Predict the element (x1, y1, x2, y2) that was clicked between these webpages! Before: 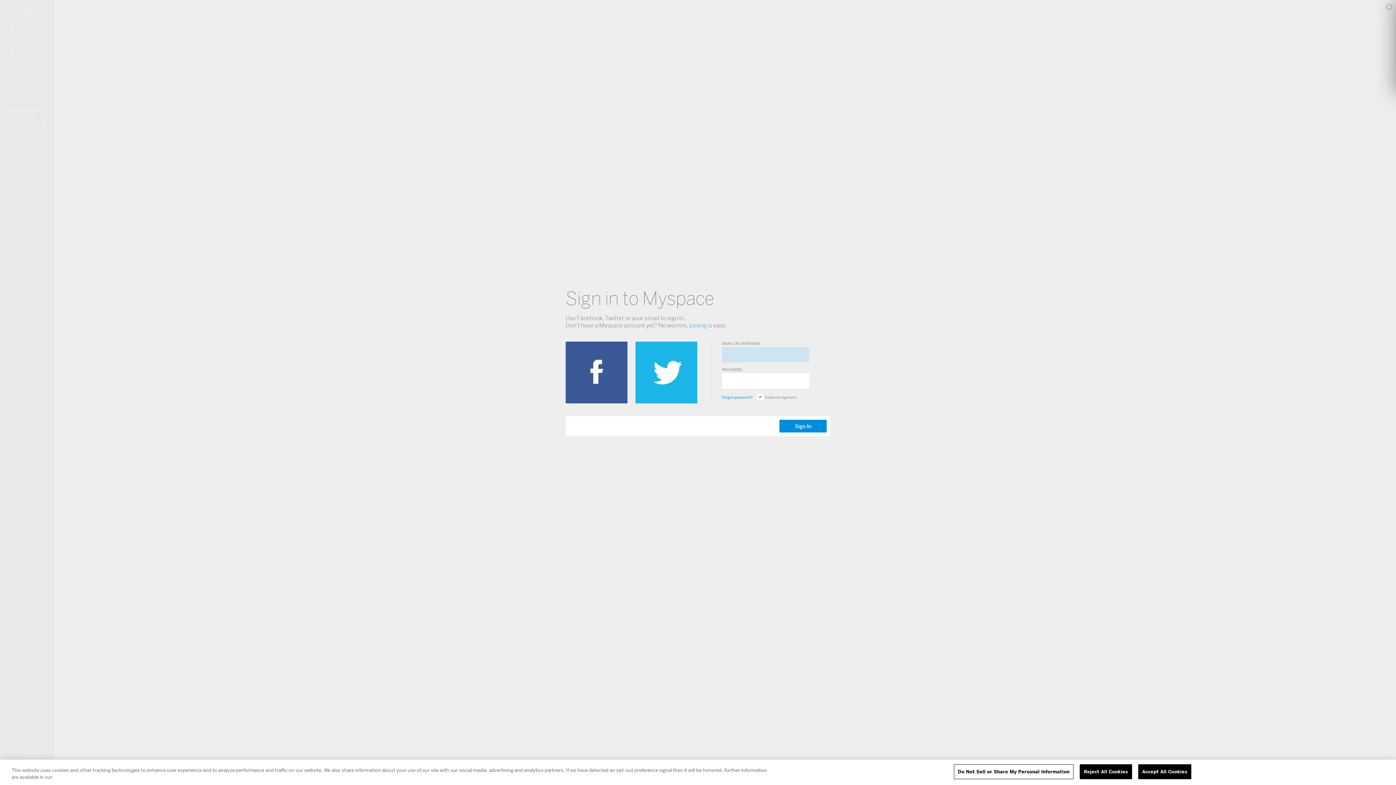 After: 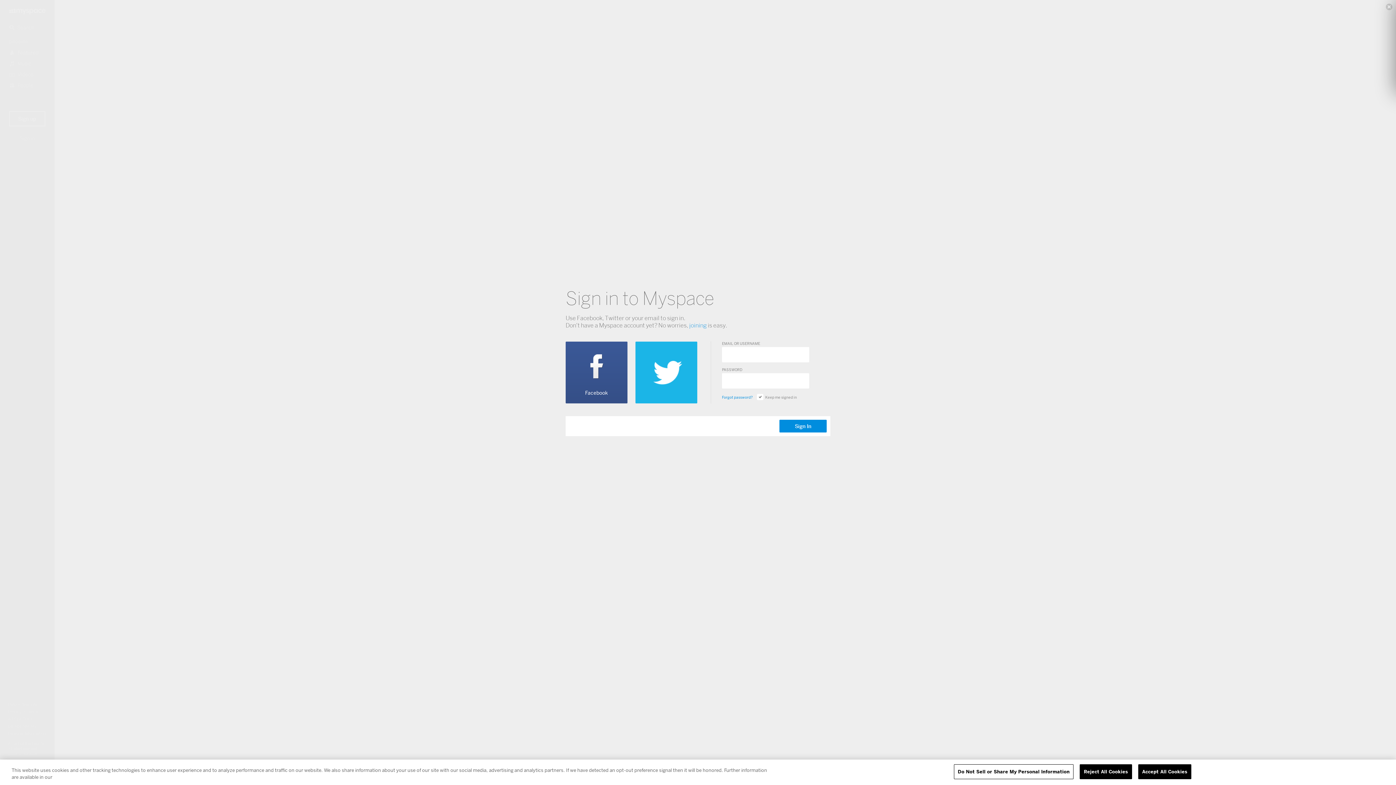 Action: bbox: (565, 341, 627, 403)